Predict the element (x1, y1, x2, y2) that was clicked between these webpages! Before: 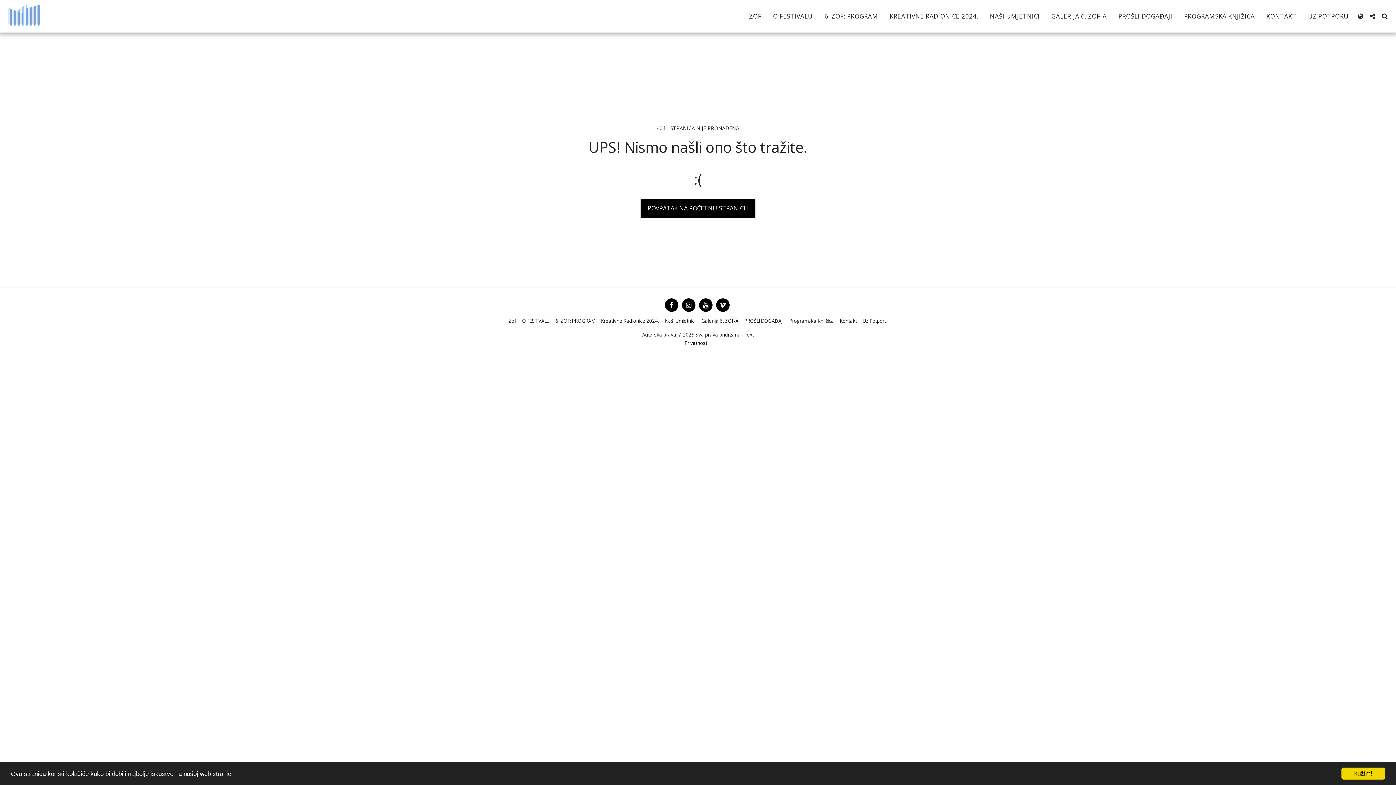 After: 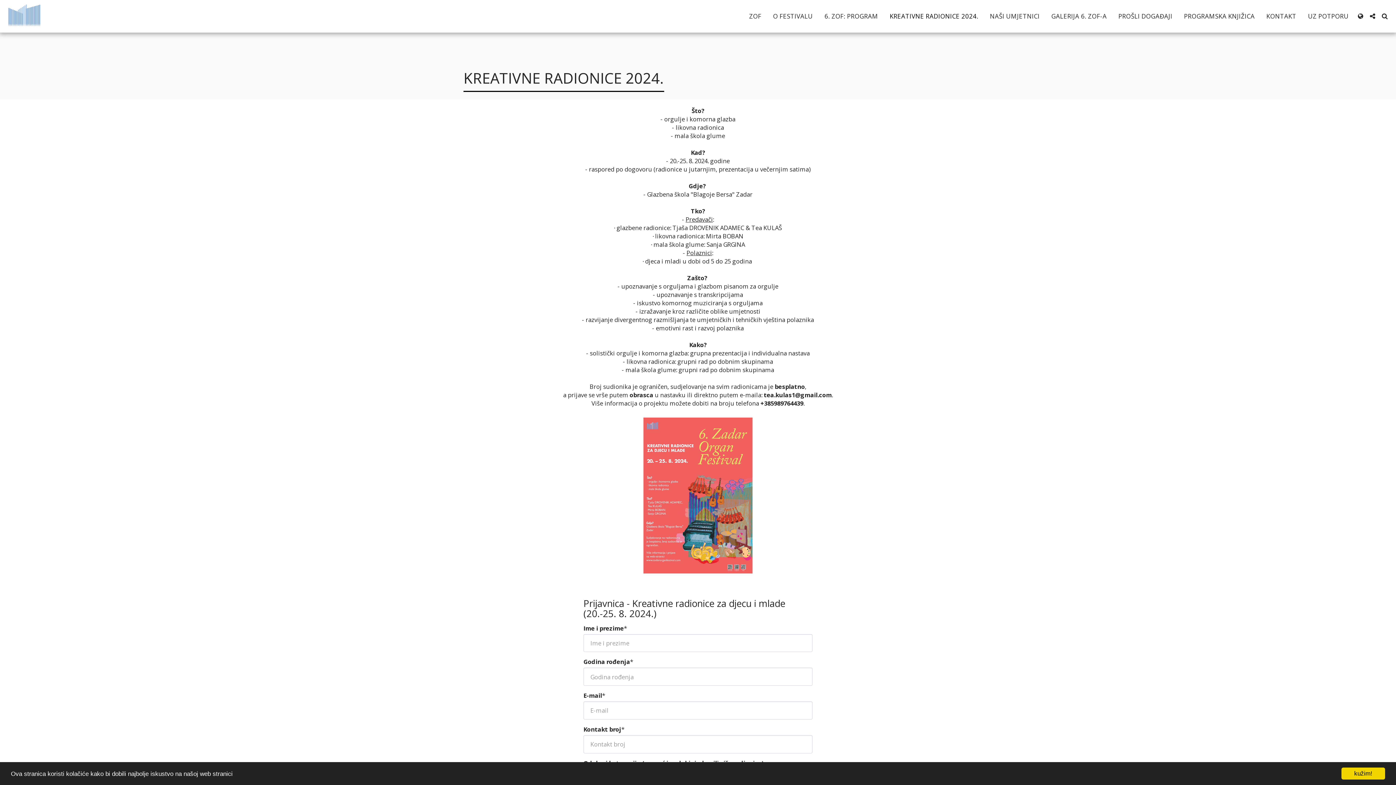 Action: bbox: (884, 10, 984, 22) label: KREATIVNE RADIONICE 2024.